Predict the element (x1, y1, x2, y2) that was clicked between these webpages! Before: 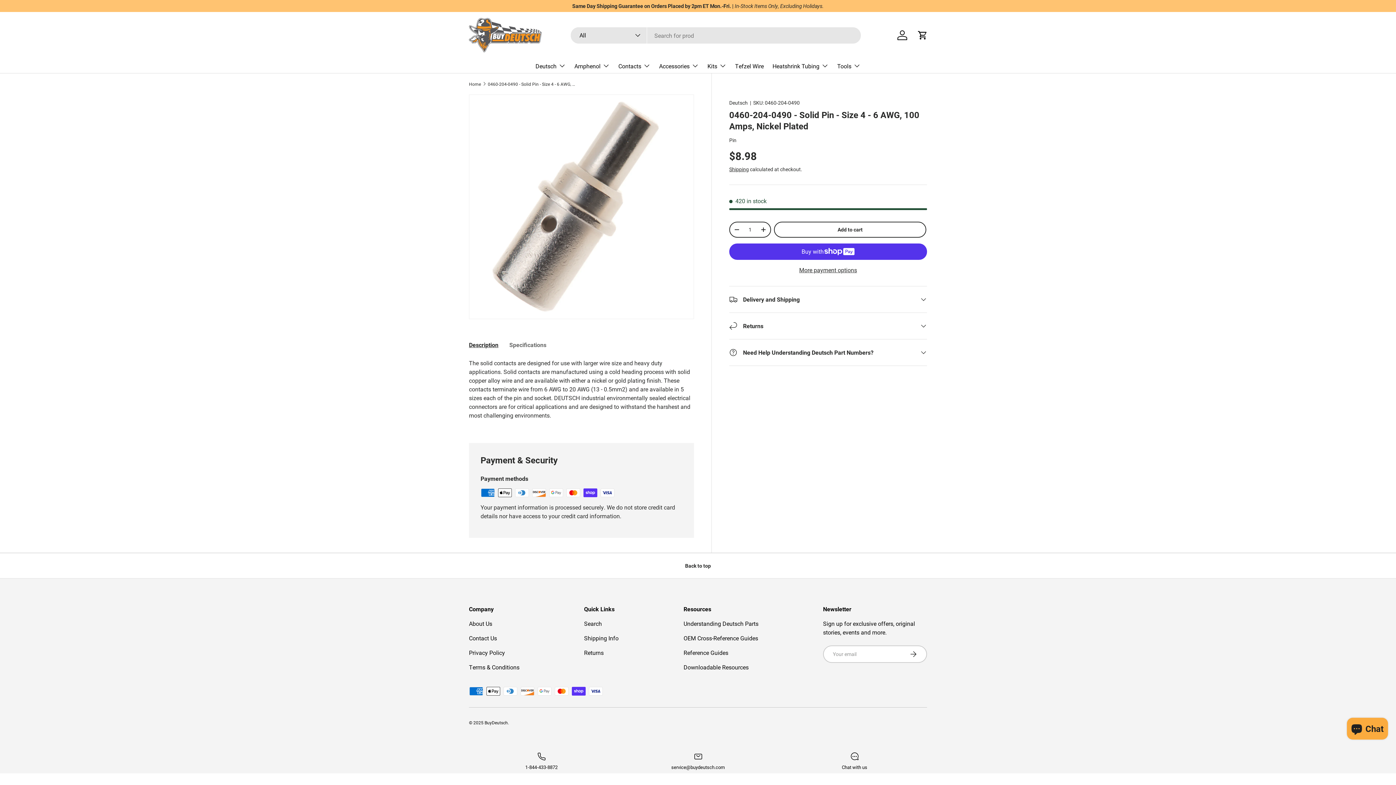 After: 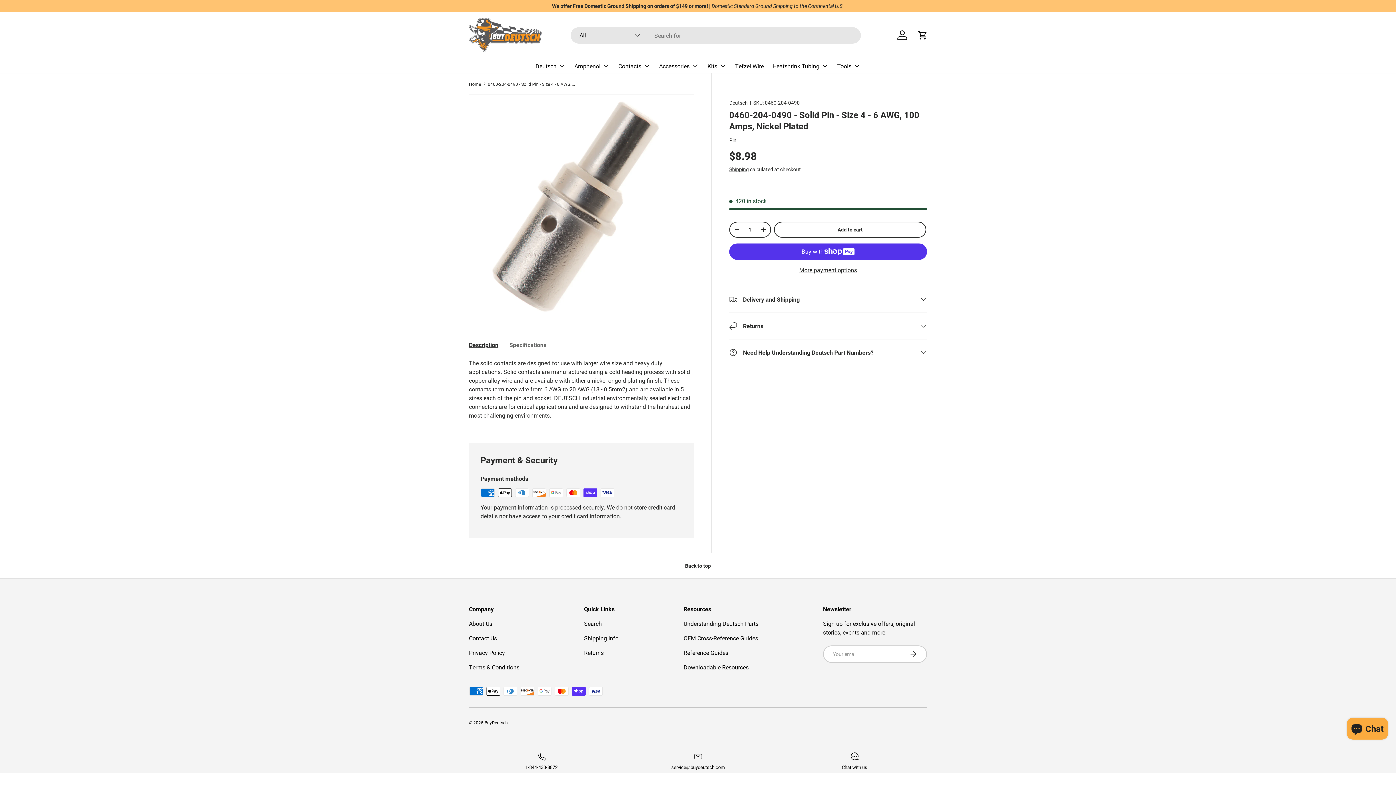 Action: label: Description bbox: (469, 336, 498, 353)